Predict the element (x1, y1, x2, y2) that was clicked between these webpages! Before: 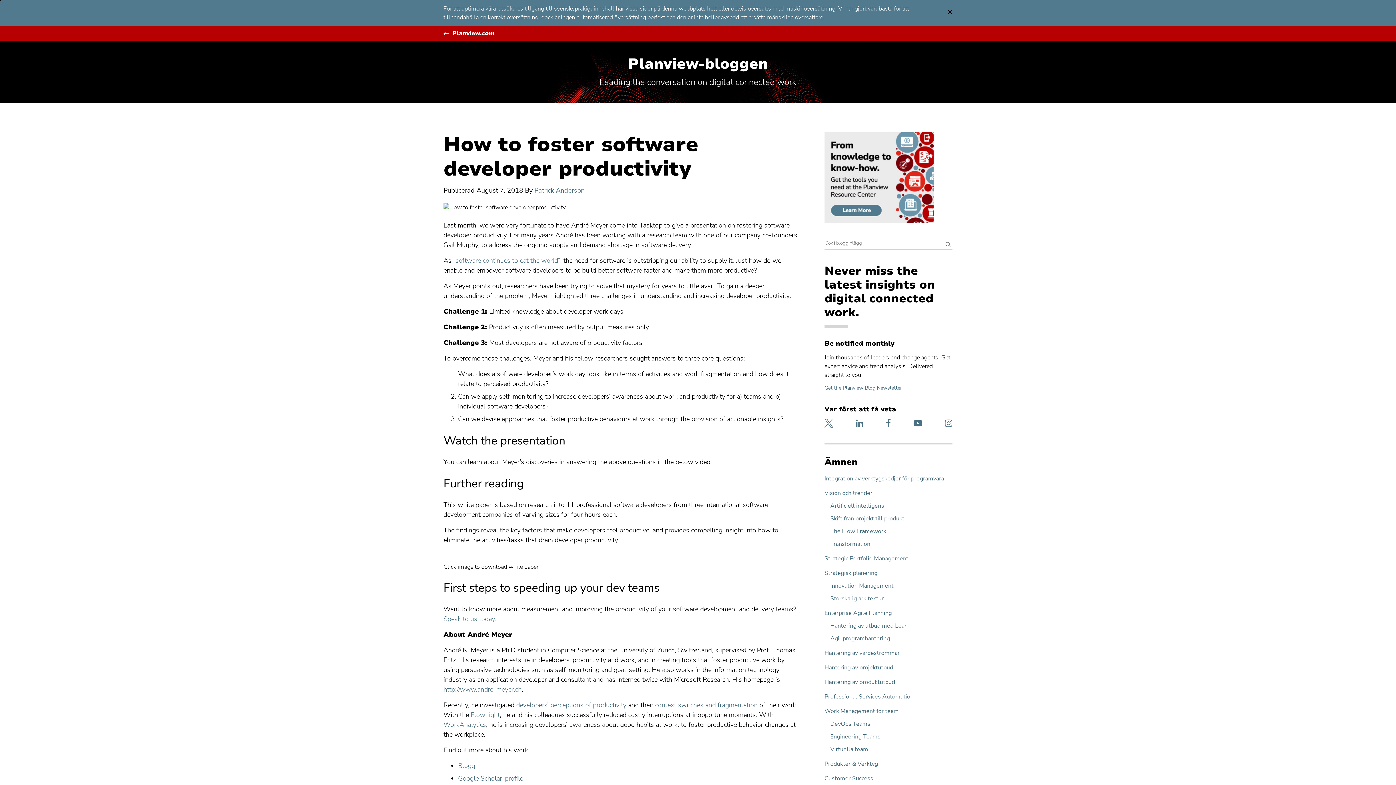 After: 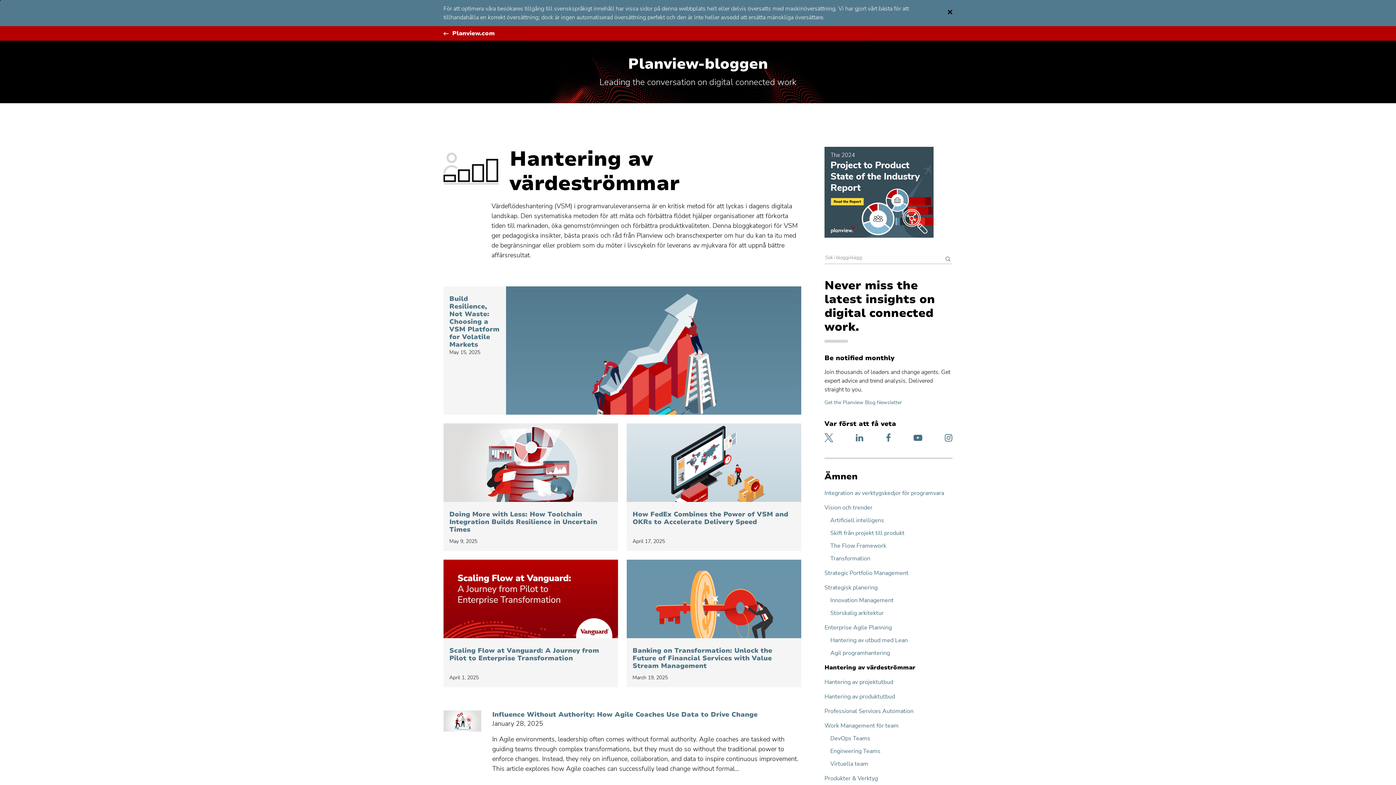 Action: label: Hantering av värdeströmmar bbox: (824, 650, 952, 657)